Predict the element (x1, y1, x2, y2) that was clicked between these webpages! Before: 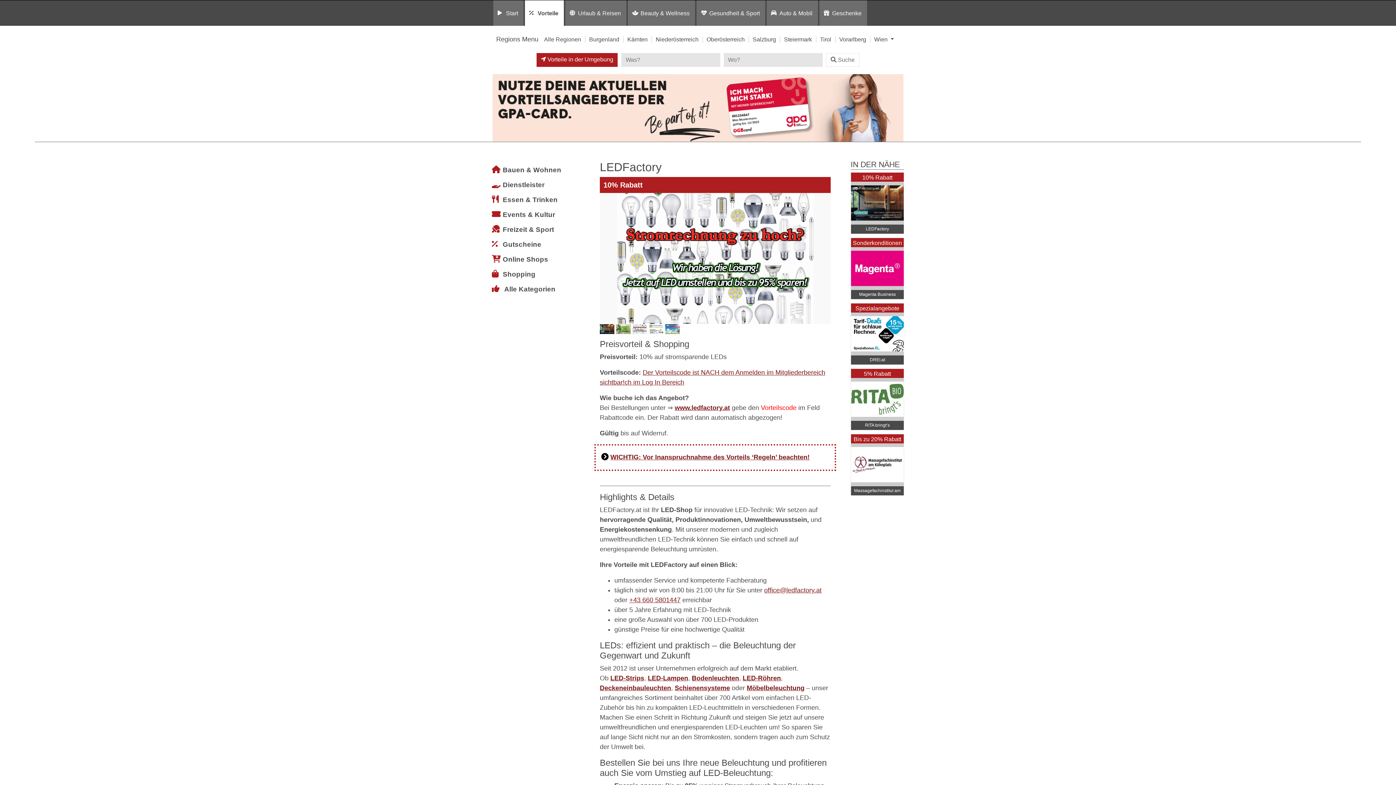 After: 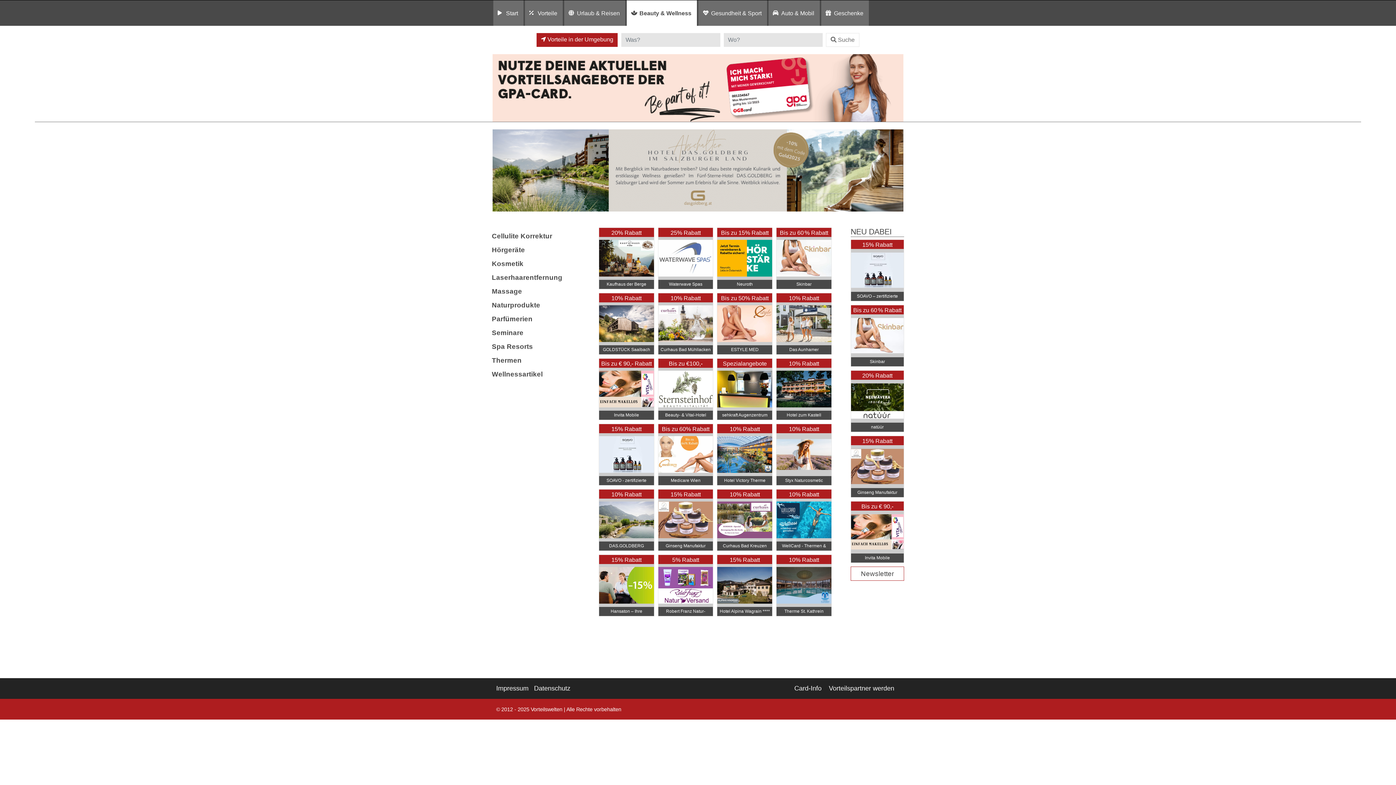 Action: bbox: (637, 5, 692, 20) label: Beauty & Wellness